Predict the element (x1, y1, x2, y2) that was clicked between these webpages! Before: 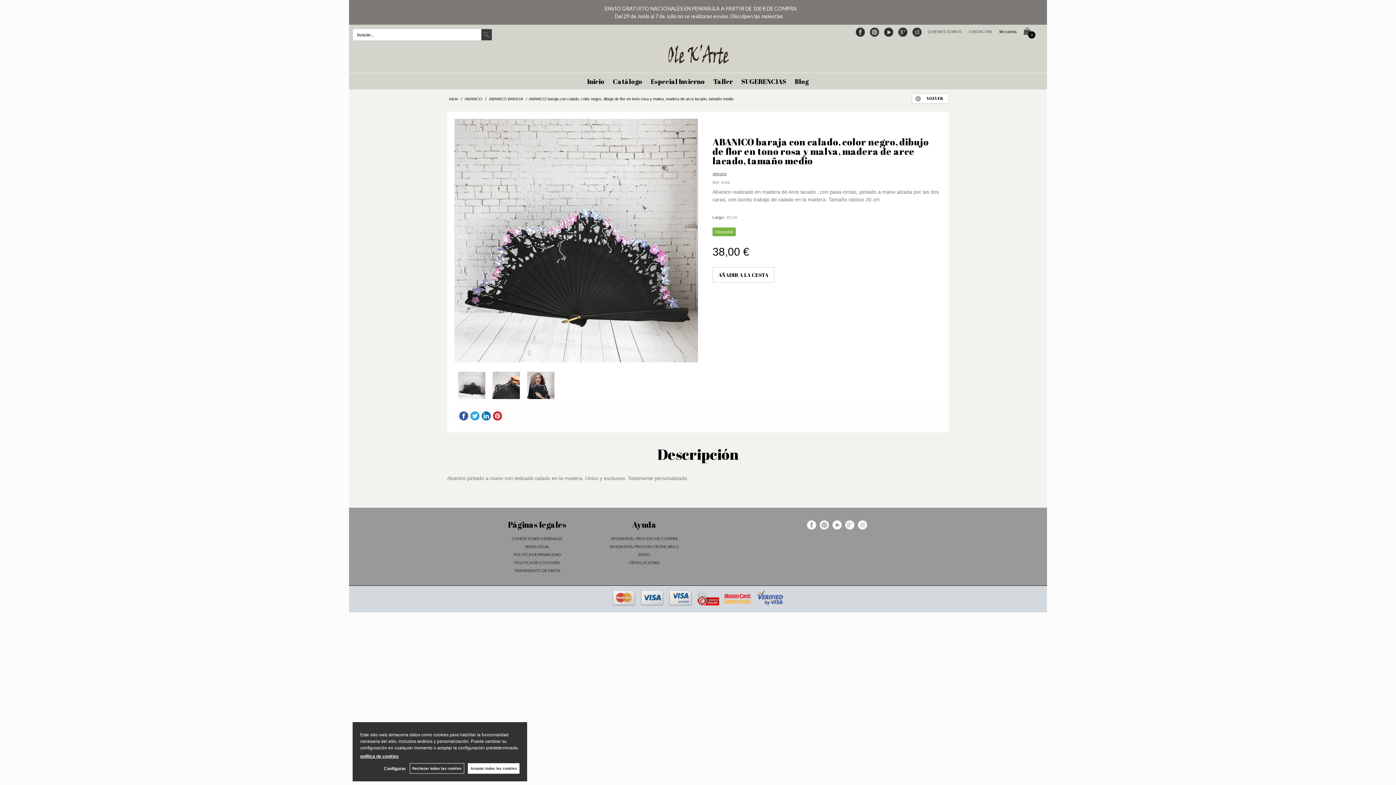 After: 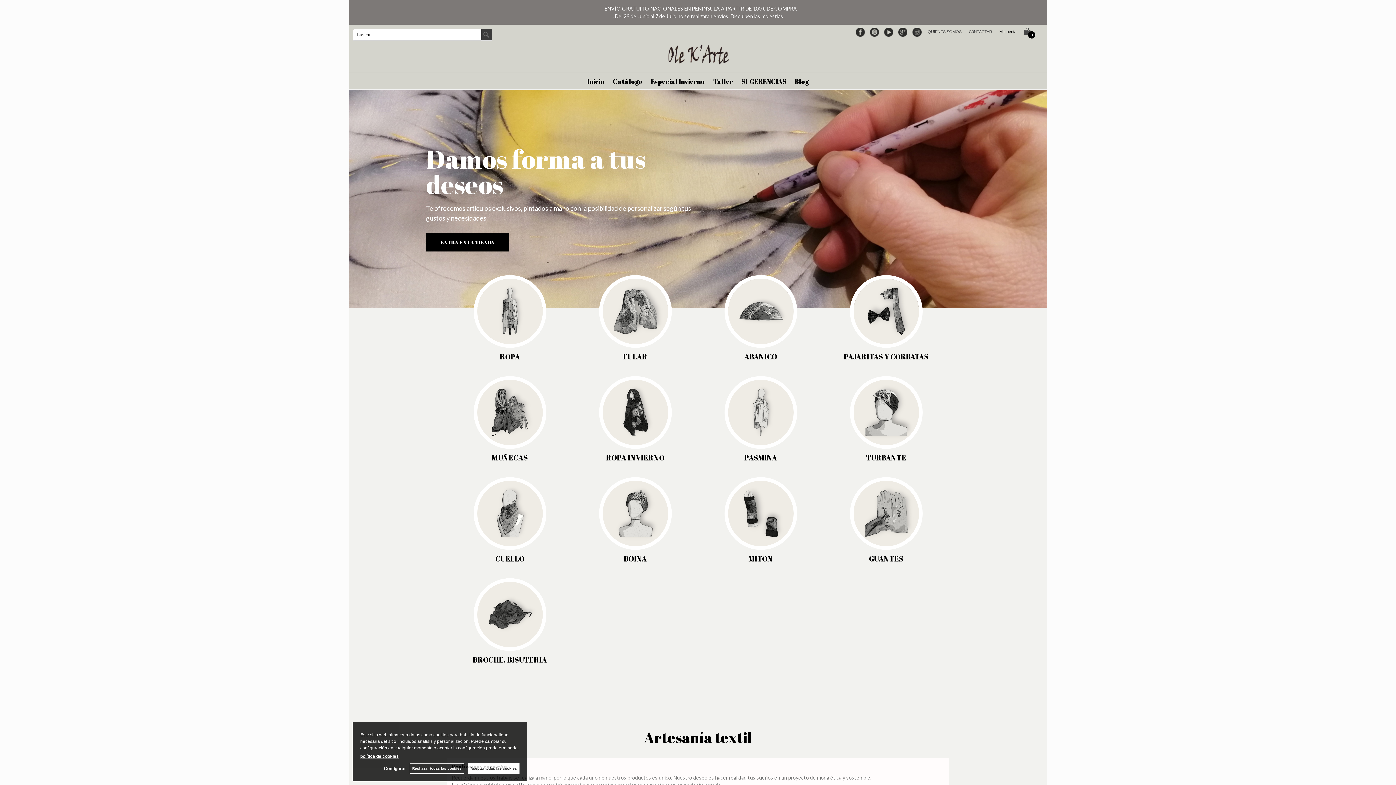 Action: label: Inicio bbox: (583, 73, 608, 89)